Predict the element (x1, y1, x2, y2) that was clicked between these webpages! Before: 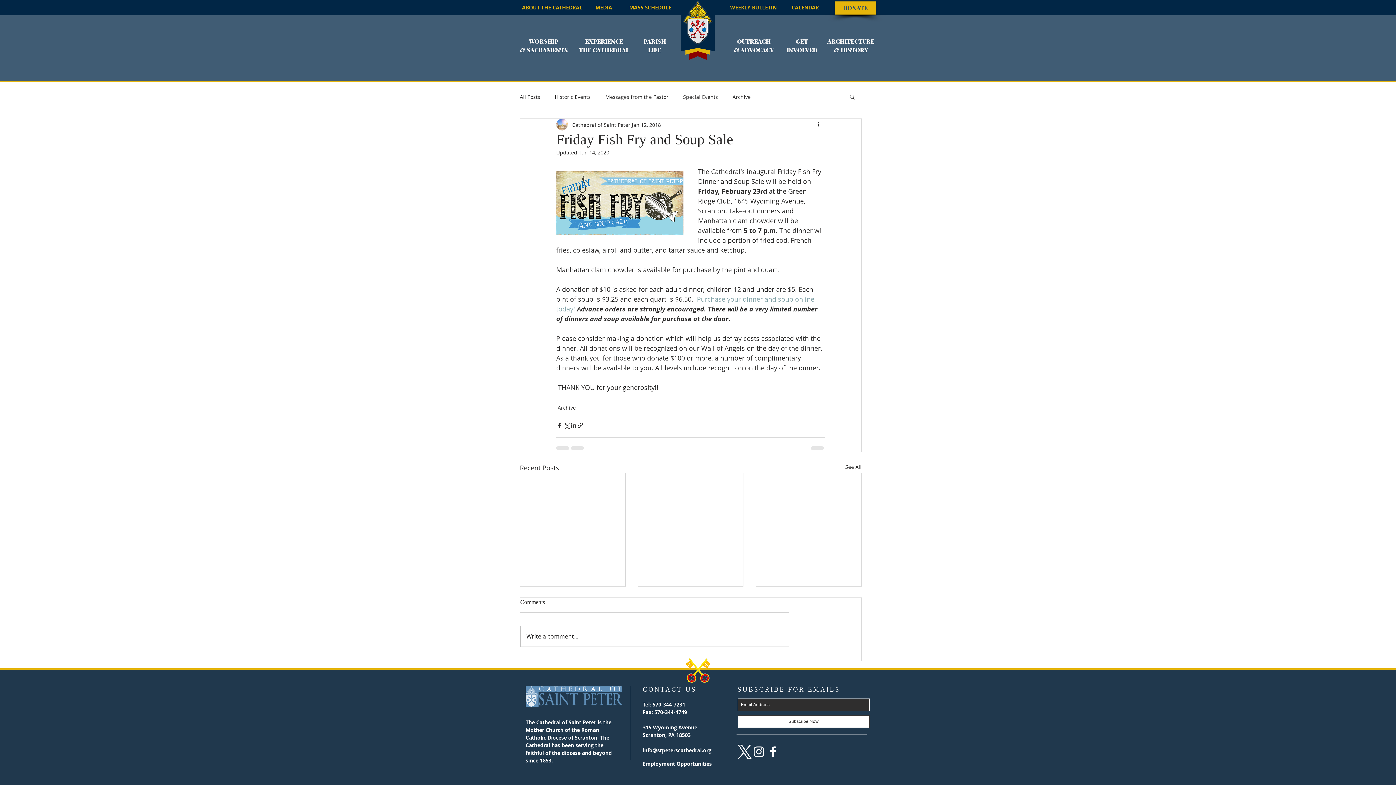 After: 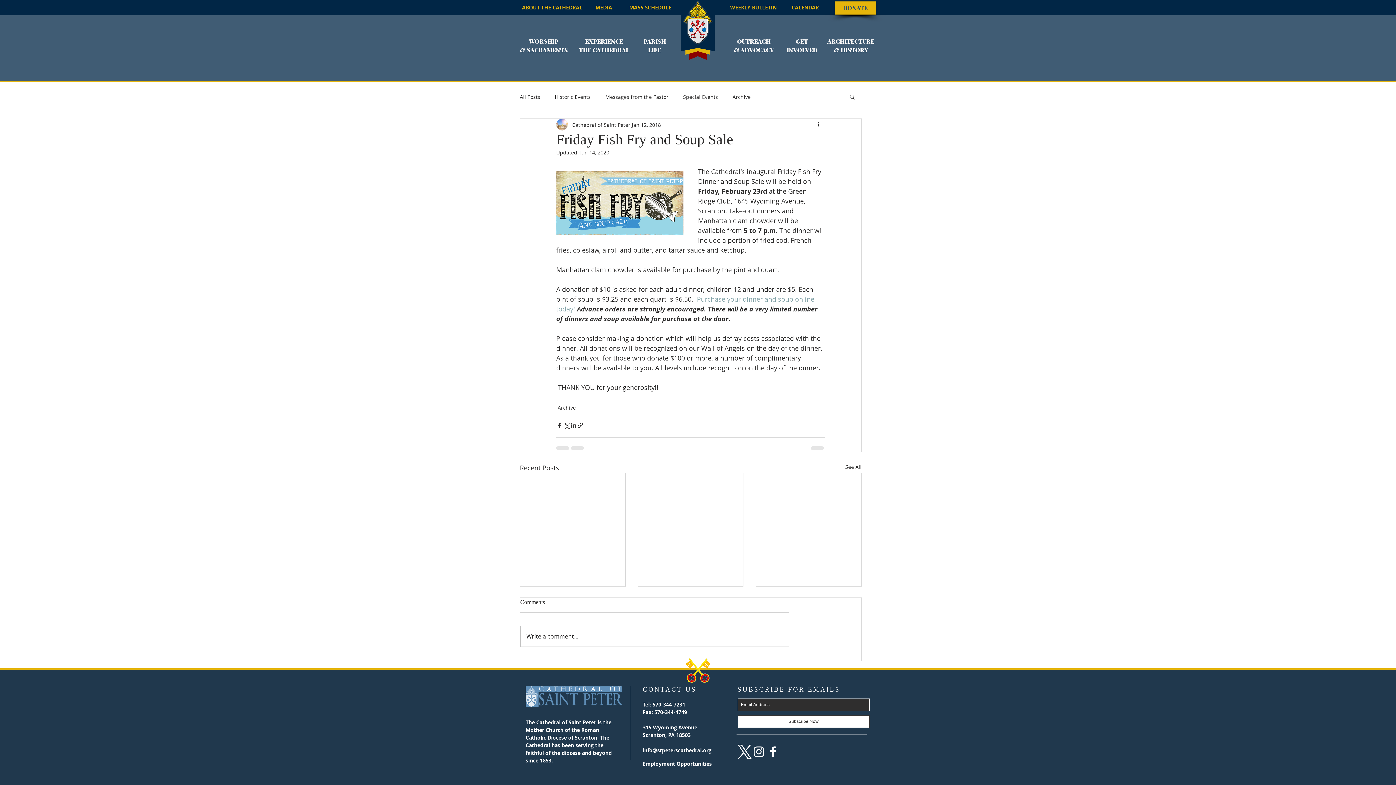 Action: label: & HISTORY bbox: (825, 42, 876, 57)